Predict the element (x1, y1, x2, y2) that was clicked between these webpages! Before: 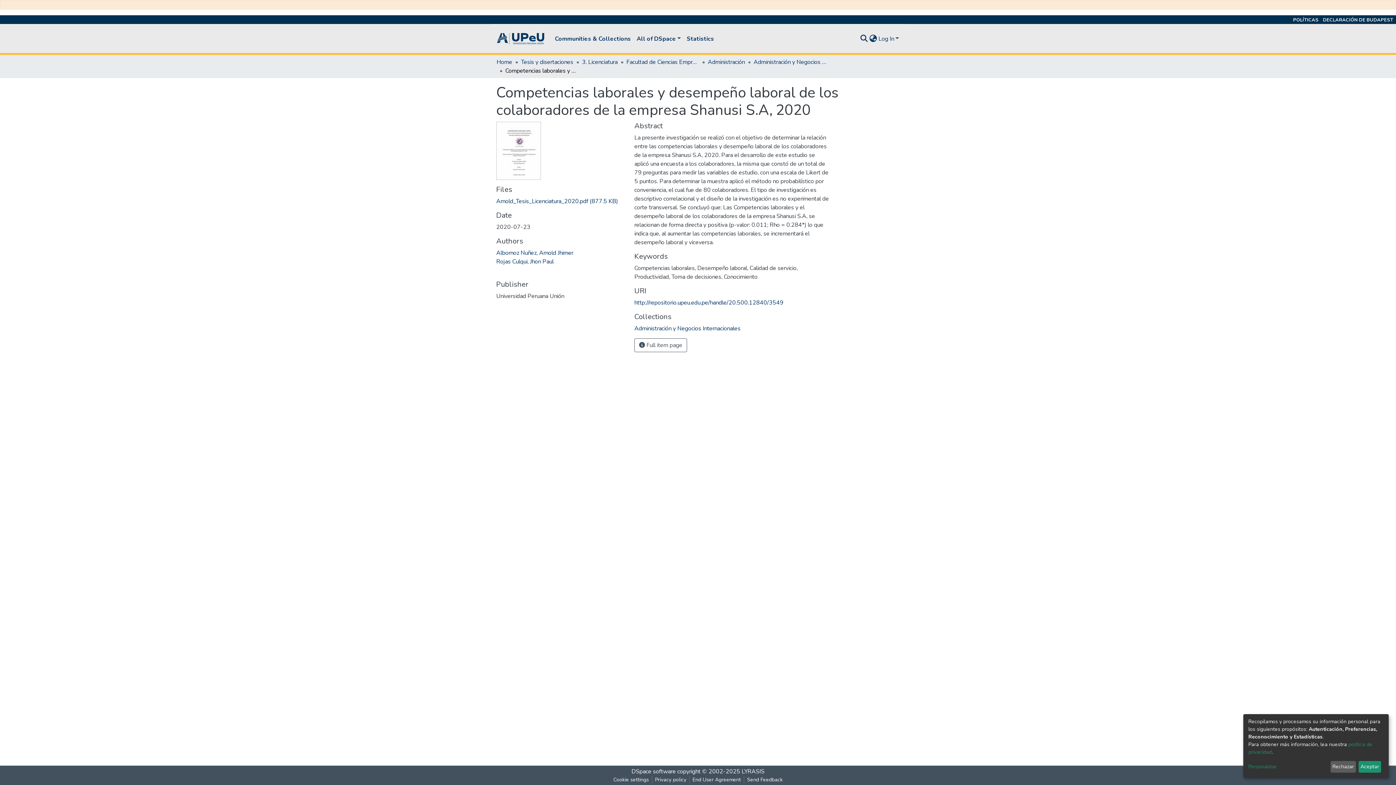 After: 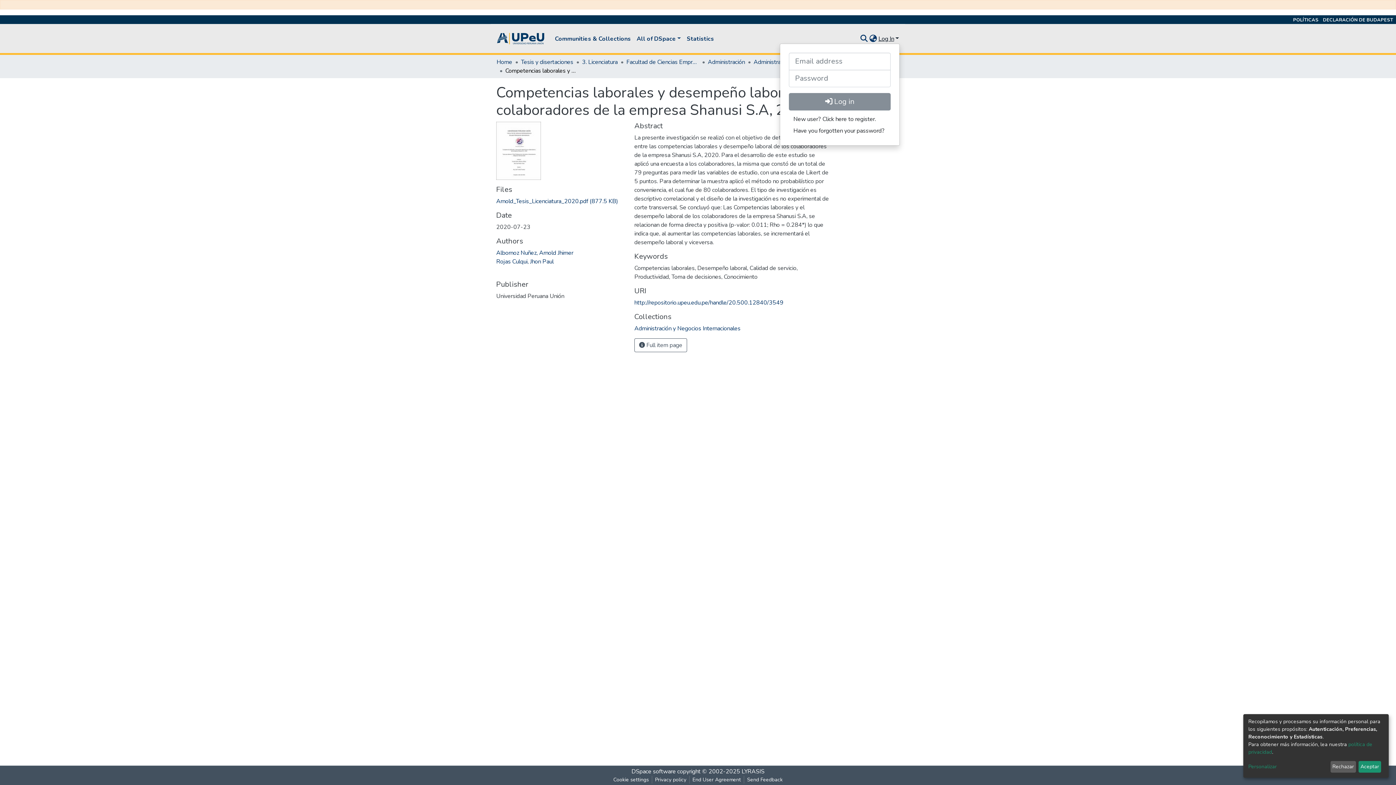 Action: label: Log In bbox: (877, 34, 900, 42)